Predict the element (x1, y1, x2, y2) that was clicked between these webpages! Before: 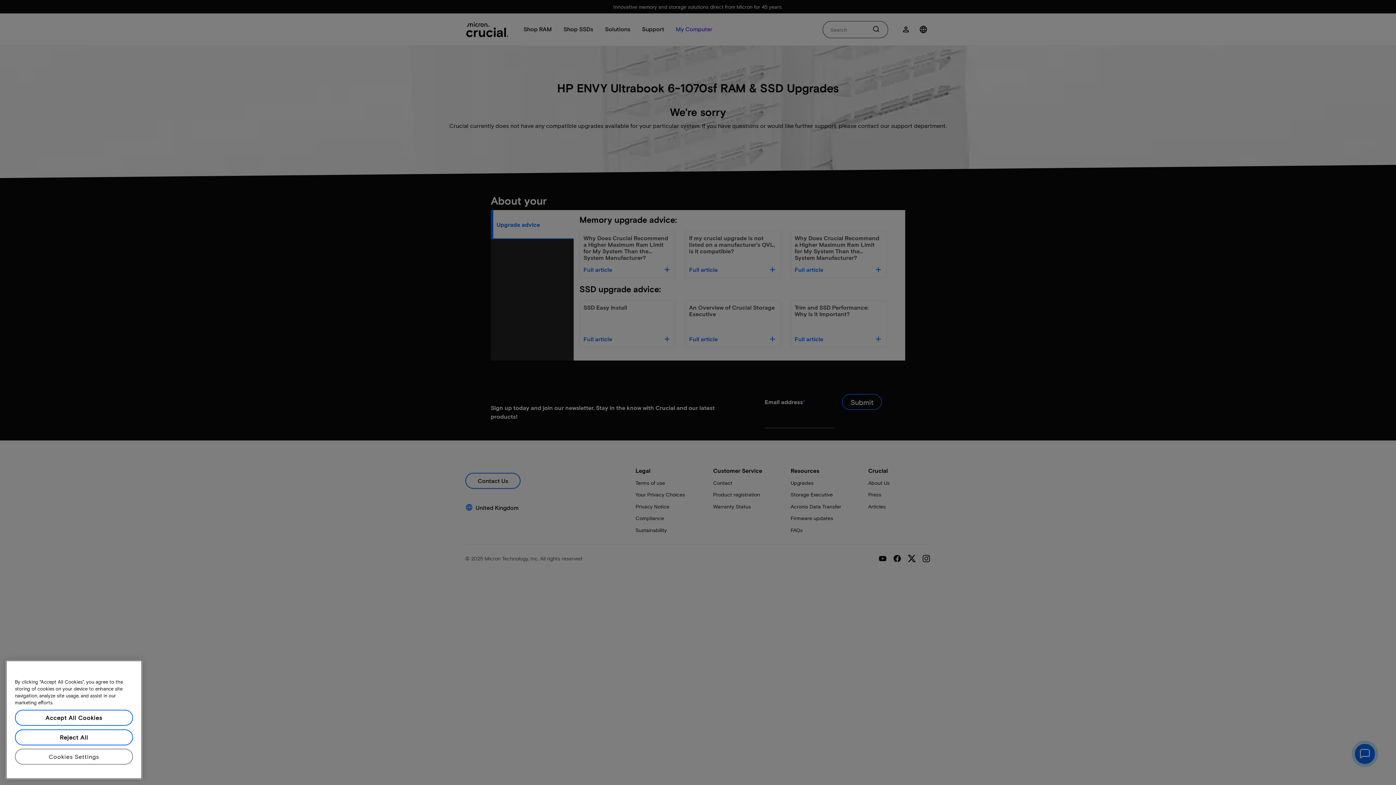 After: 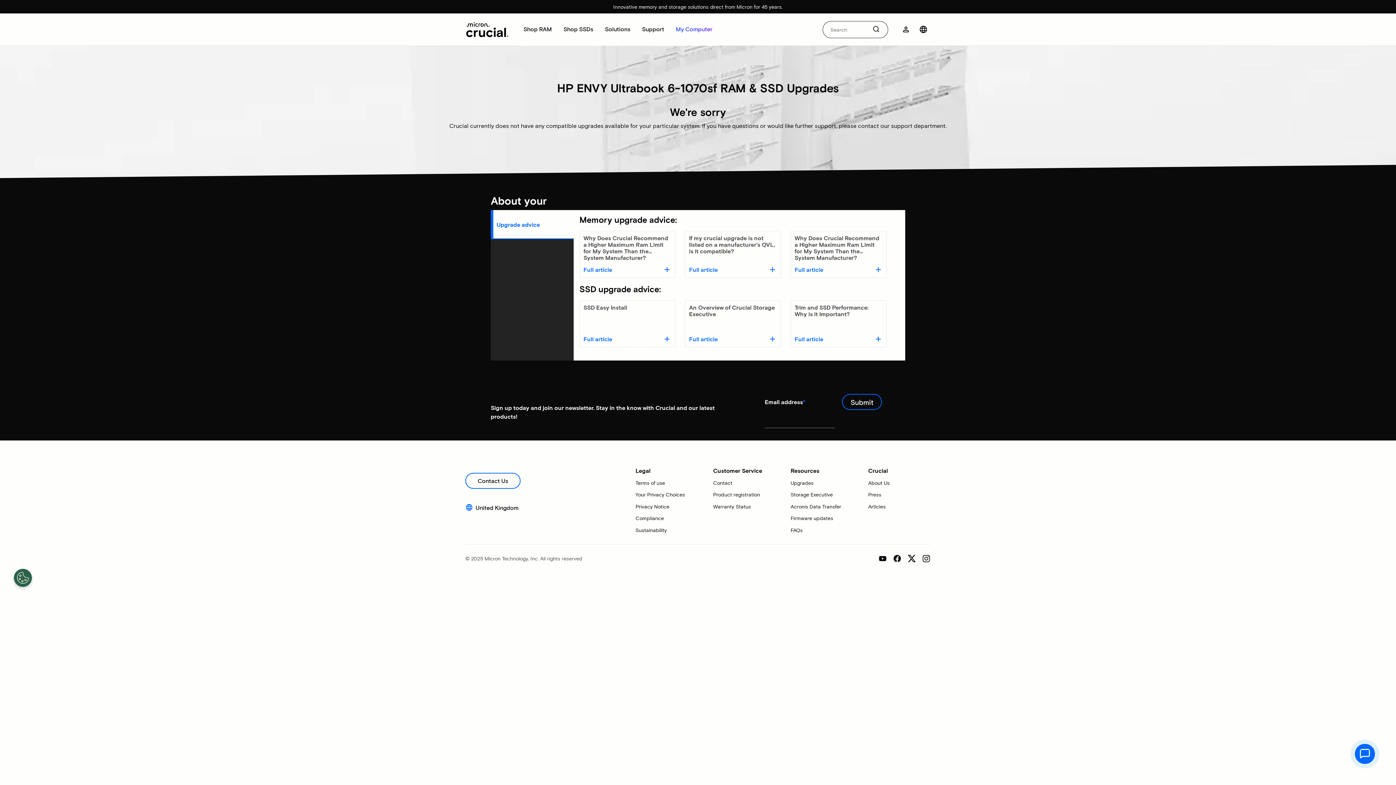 Action: label: Reject All bbox: (14, 764, 133, 780)